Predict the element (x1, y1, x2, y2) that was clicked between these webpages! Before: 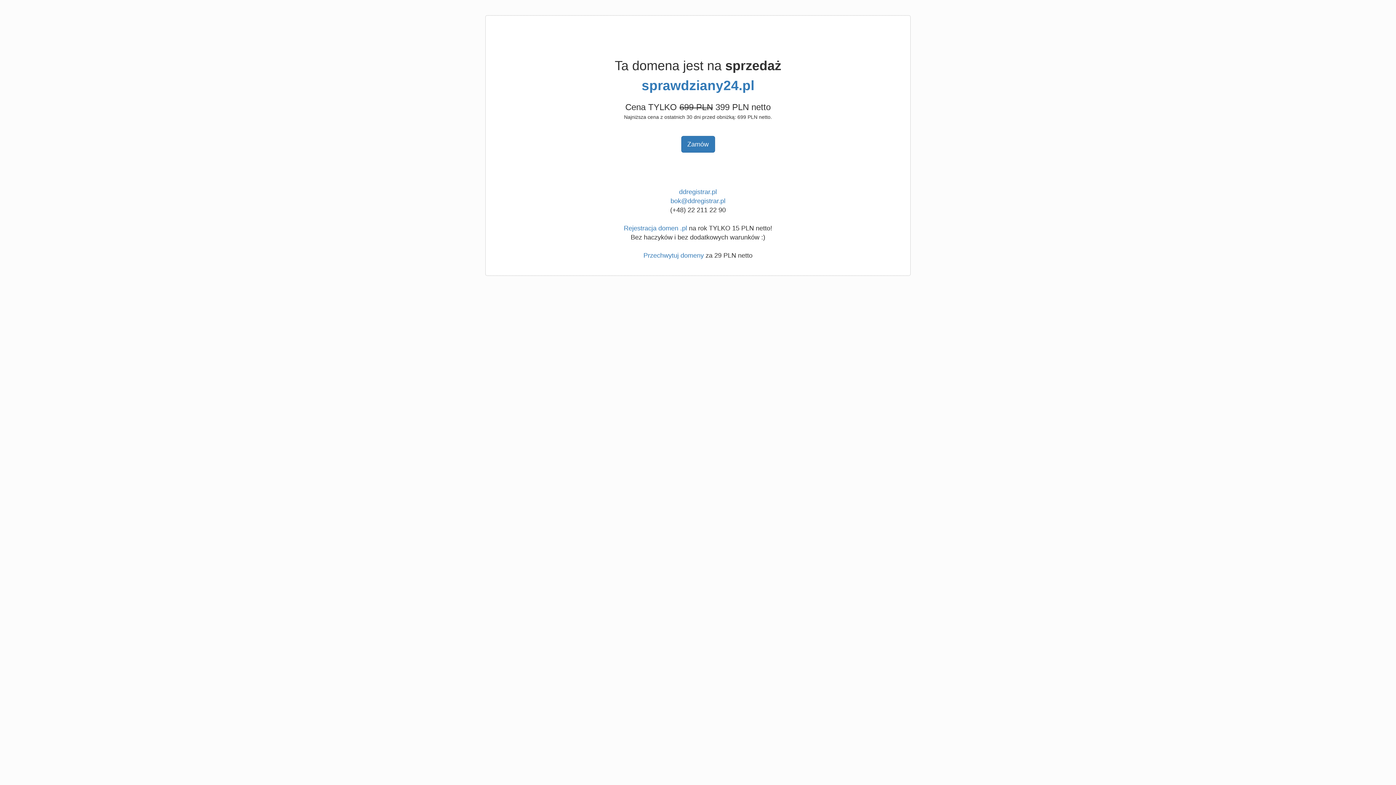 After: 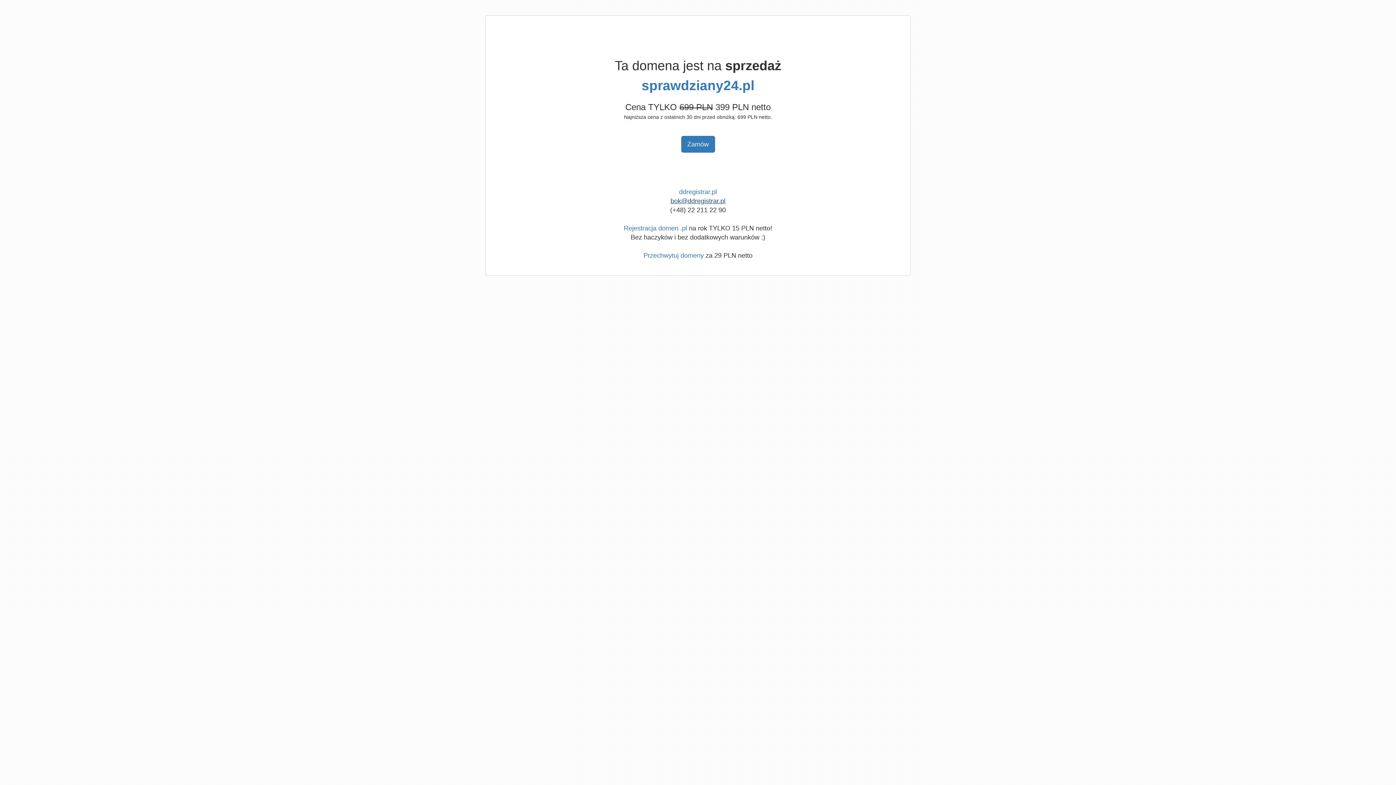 Action: bbox: (670, 197, 725, 204) label: bok@ddregistrar.pl